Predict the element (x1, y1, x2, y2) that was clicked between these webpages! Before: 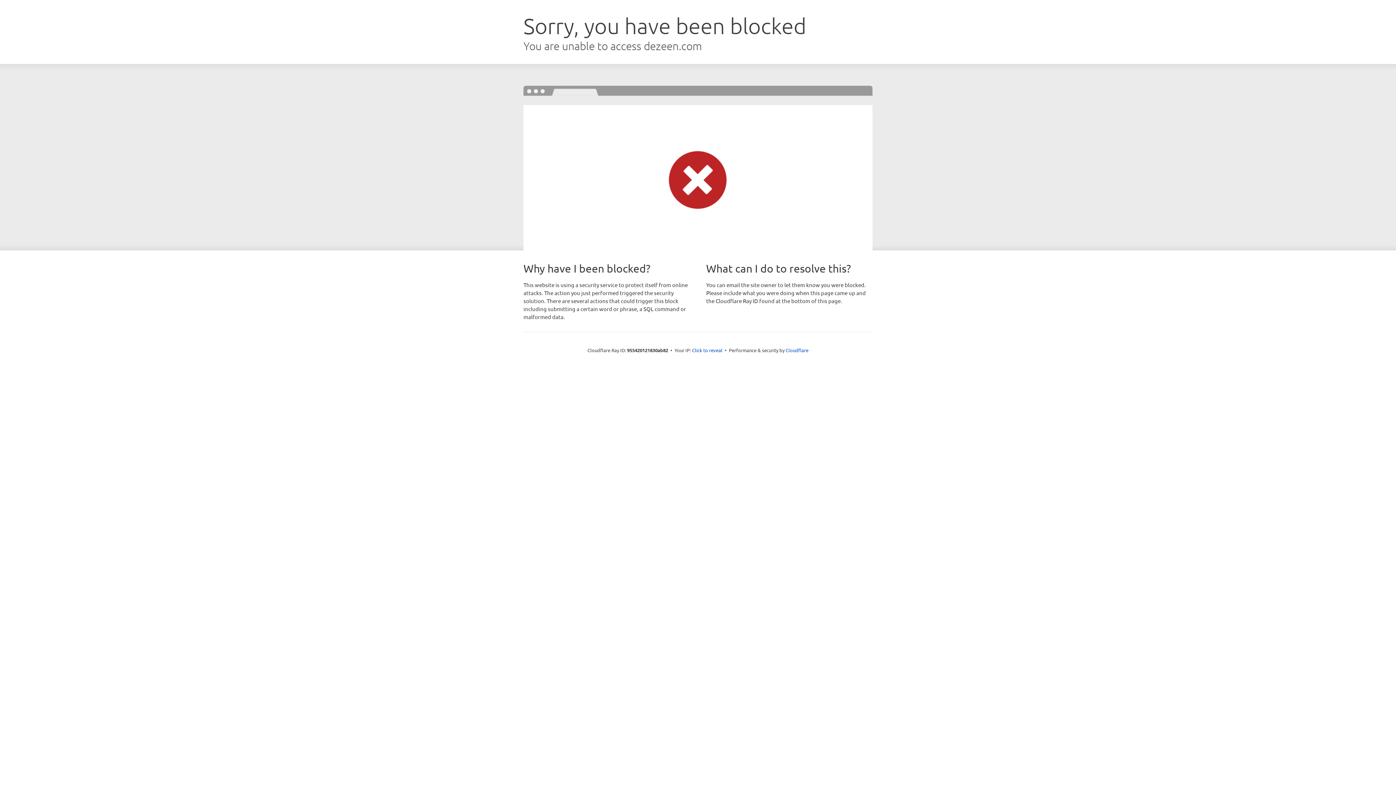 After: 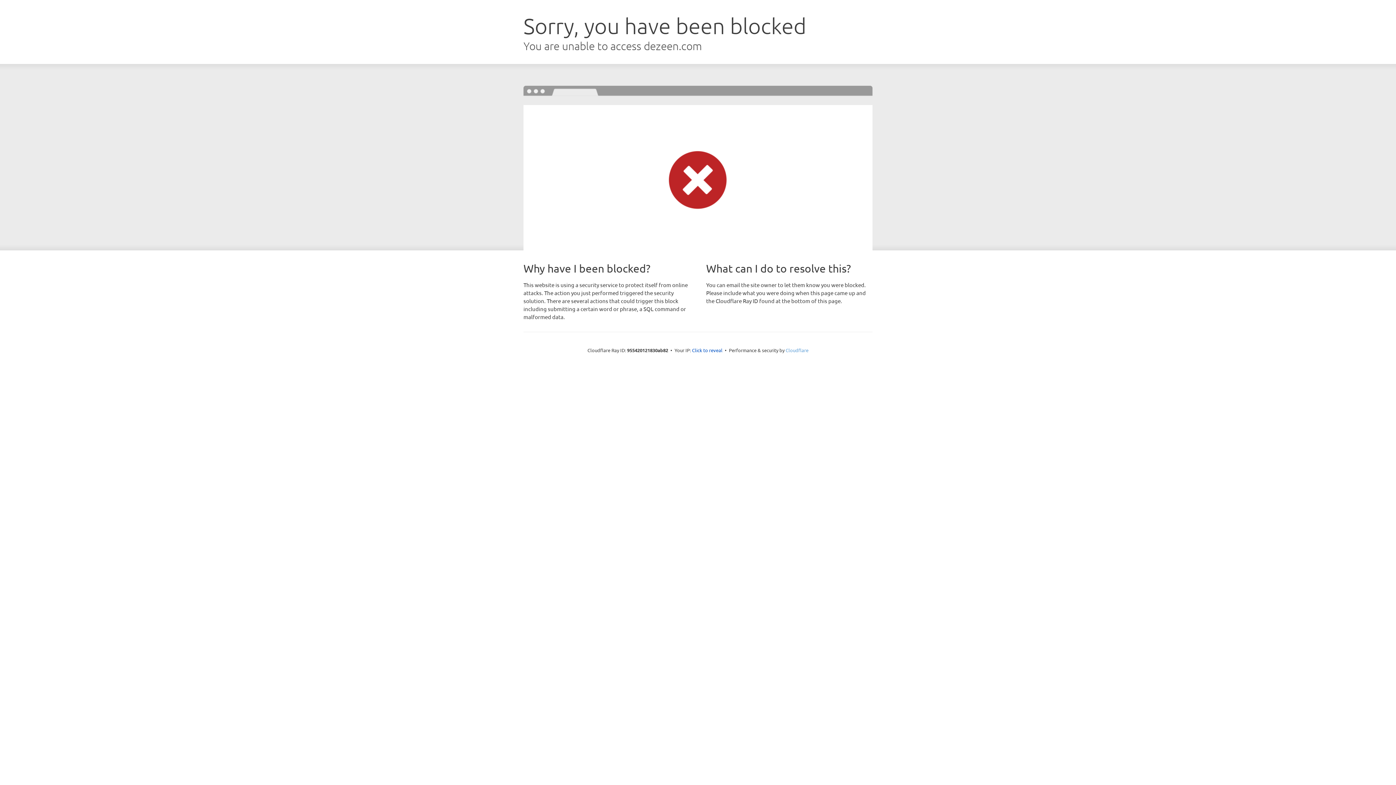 Action: label: Cloudflare bbox: (785, 347, 808, 353)